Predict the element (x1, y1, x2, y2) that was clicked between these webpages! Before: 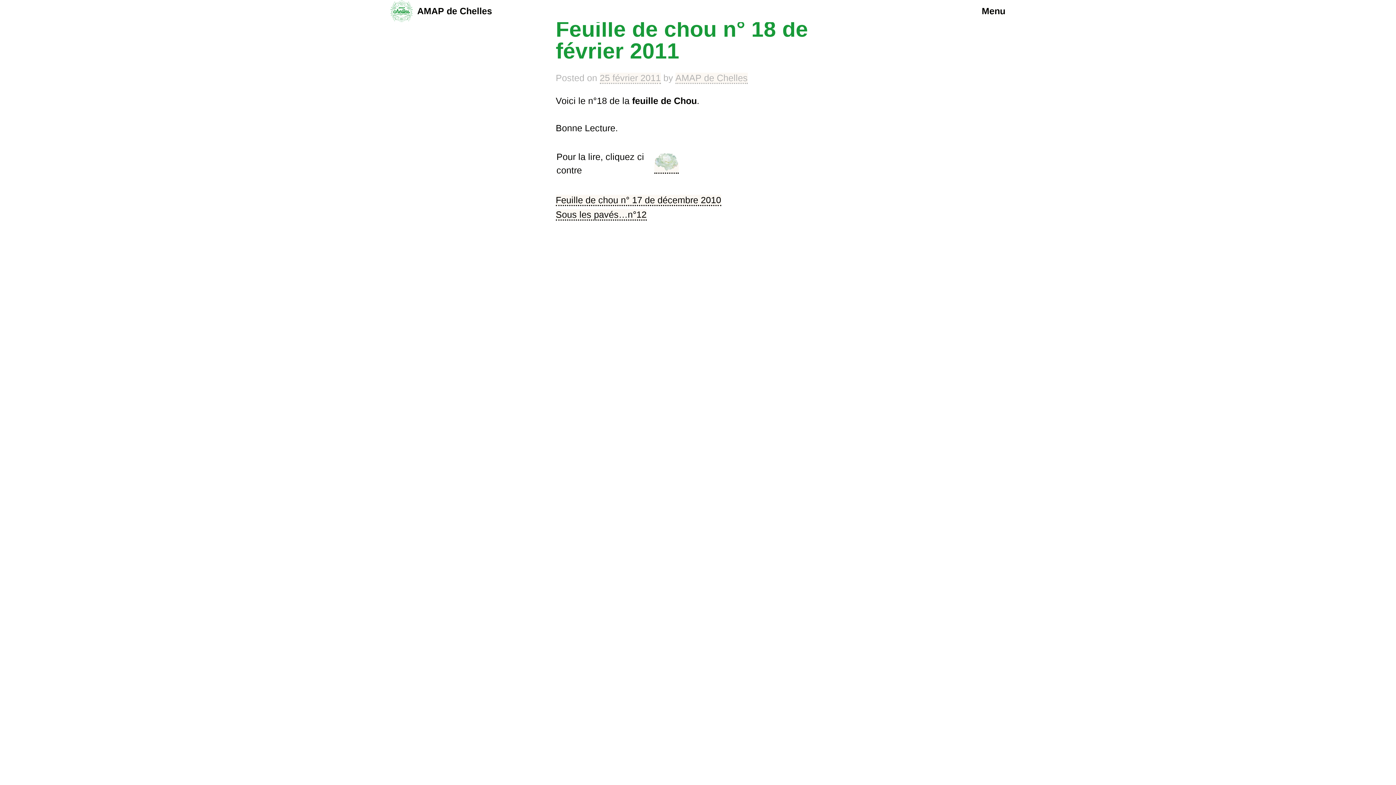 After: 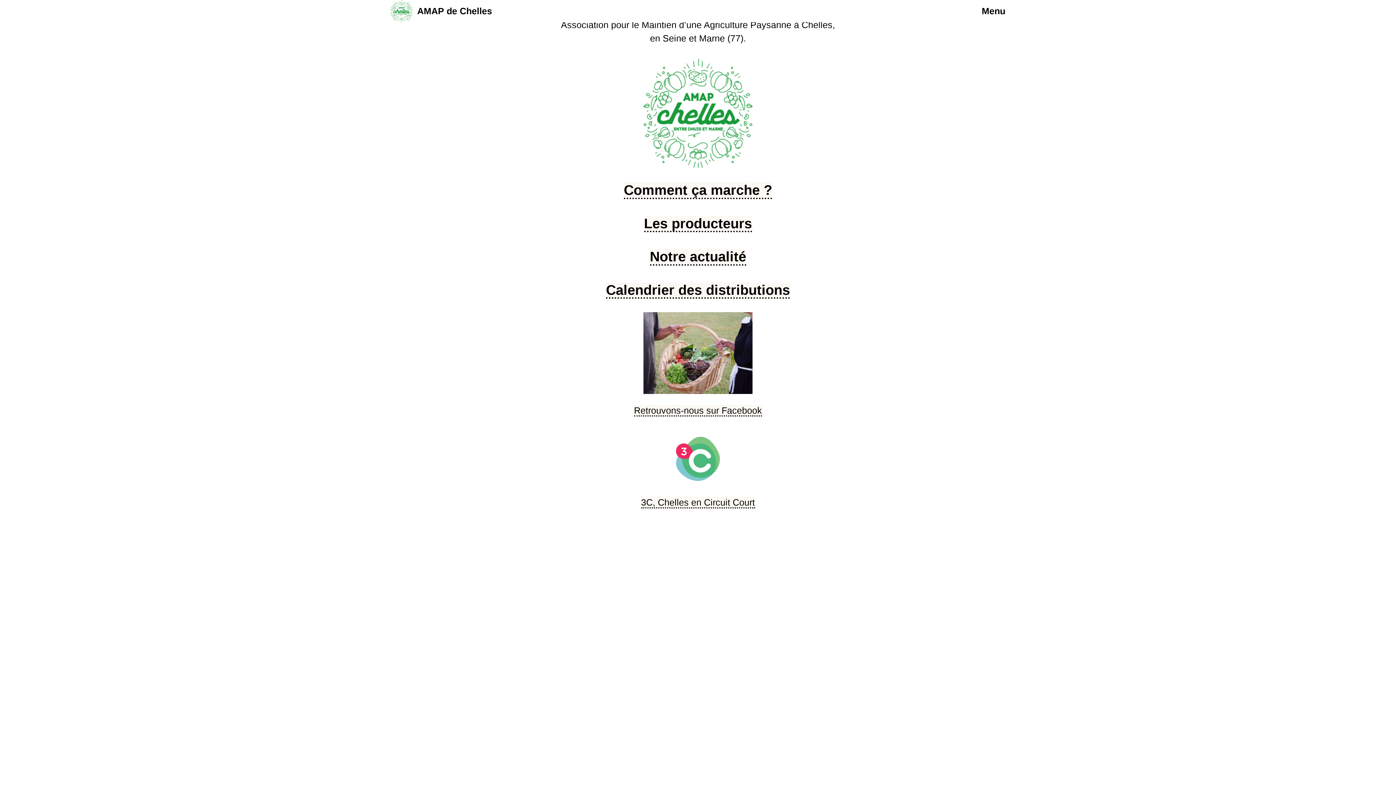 Action: bbox: (390, 0, 412, 22)